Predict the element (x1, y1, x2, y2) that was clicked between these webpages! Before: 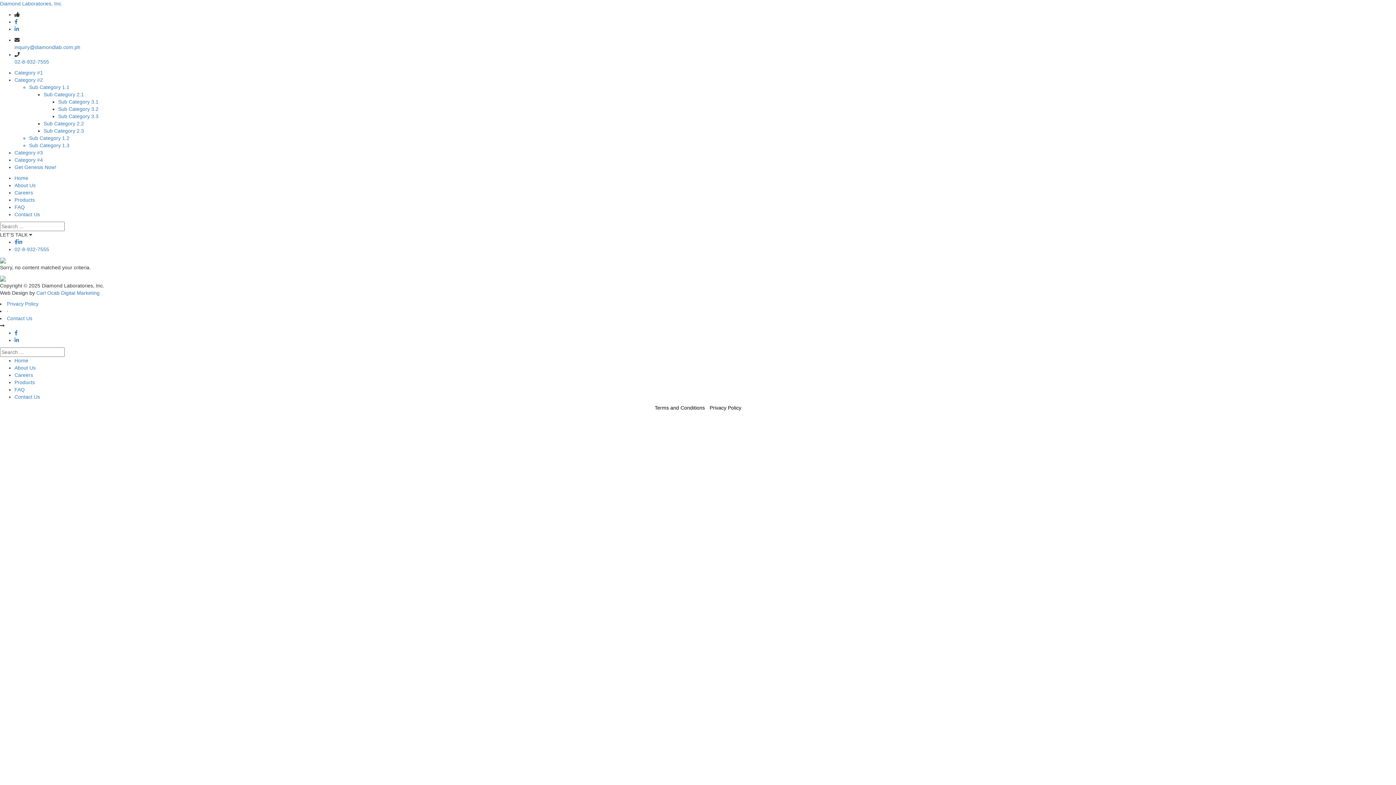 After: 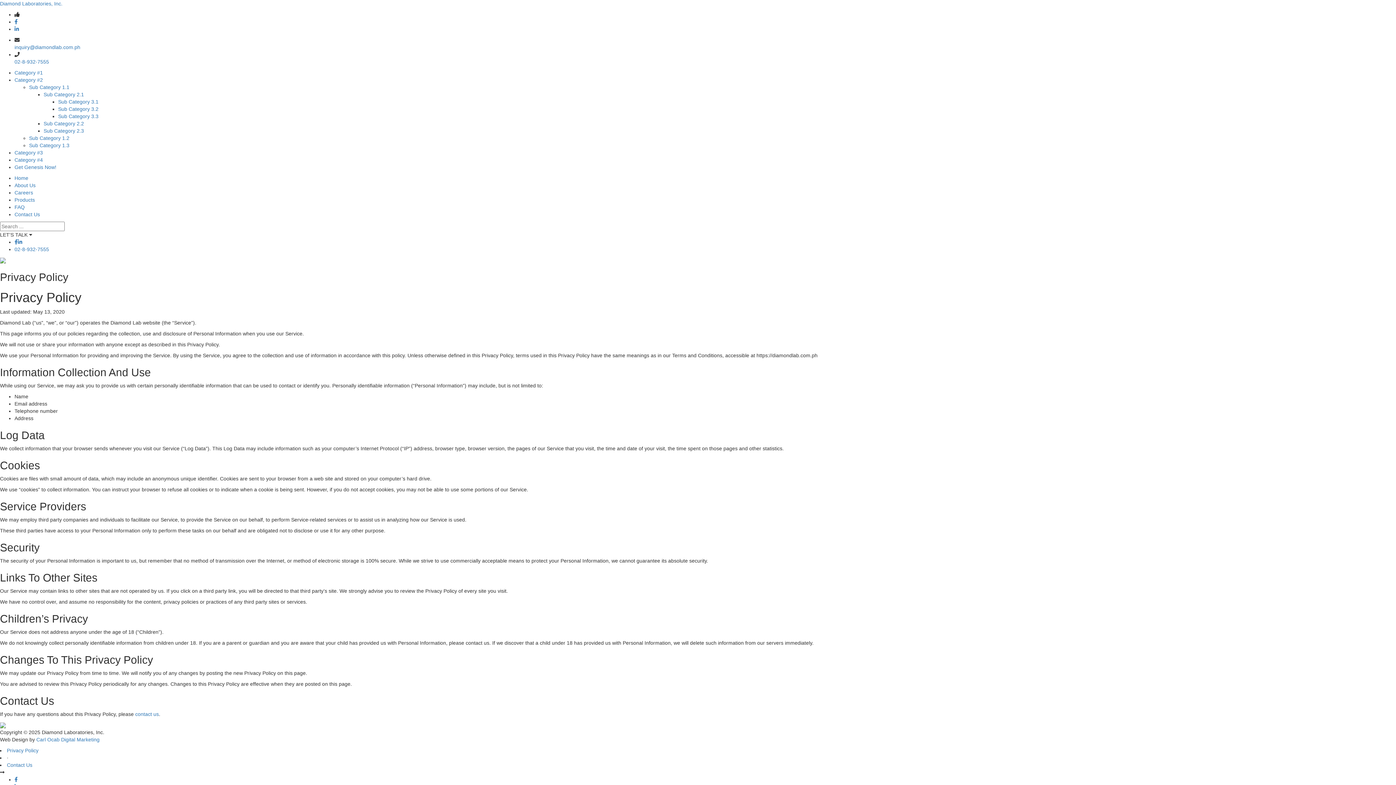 Action: label: Privacy Policy bbox: (709, 405, 741, 410)